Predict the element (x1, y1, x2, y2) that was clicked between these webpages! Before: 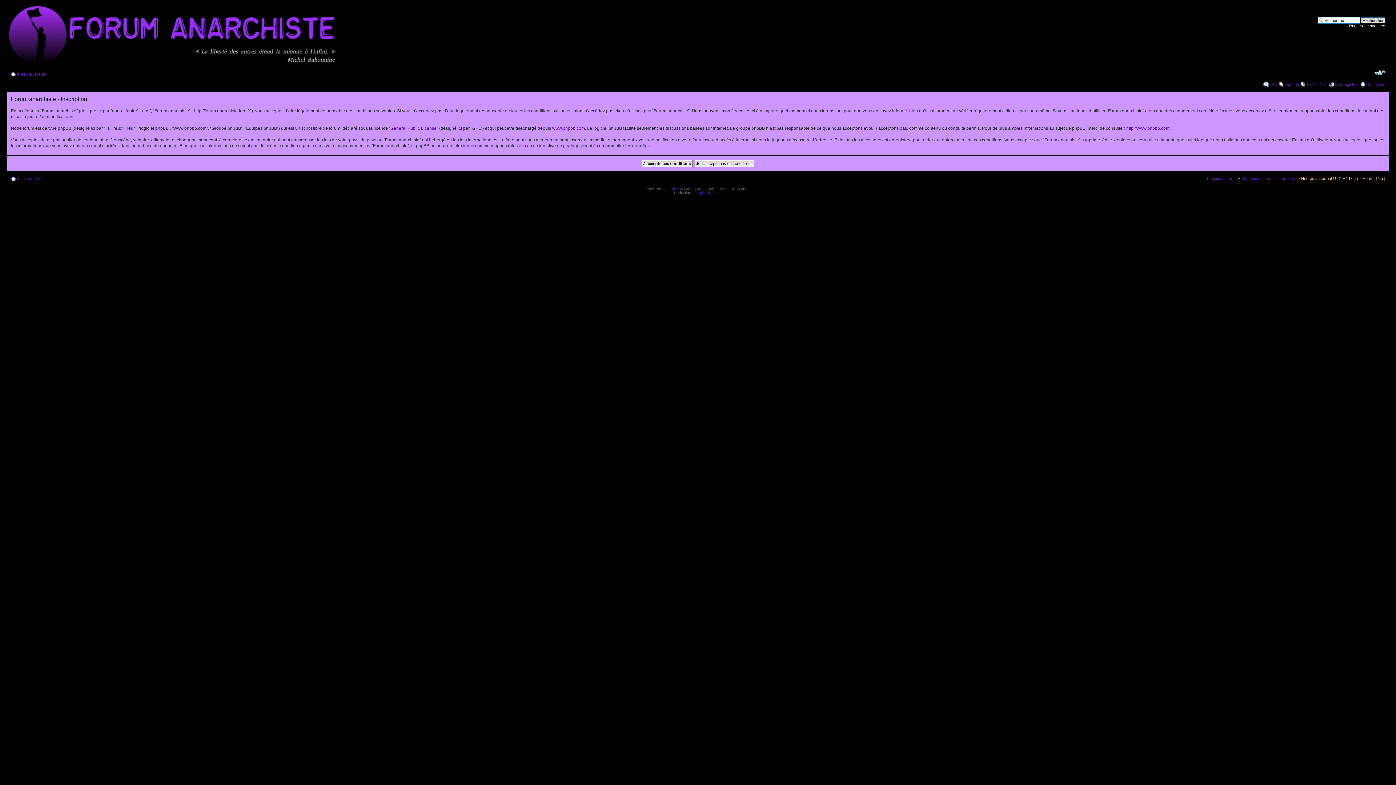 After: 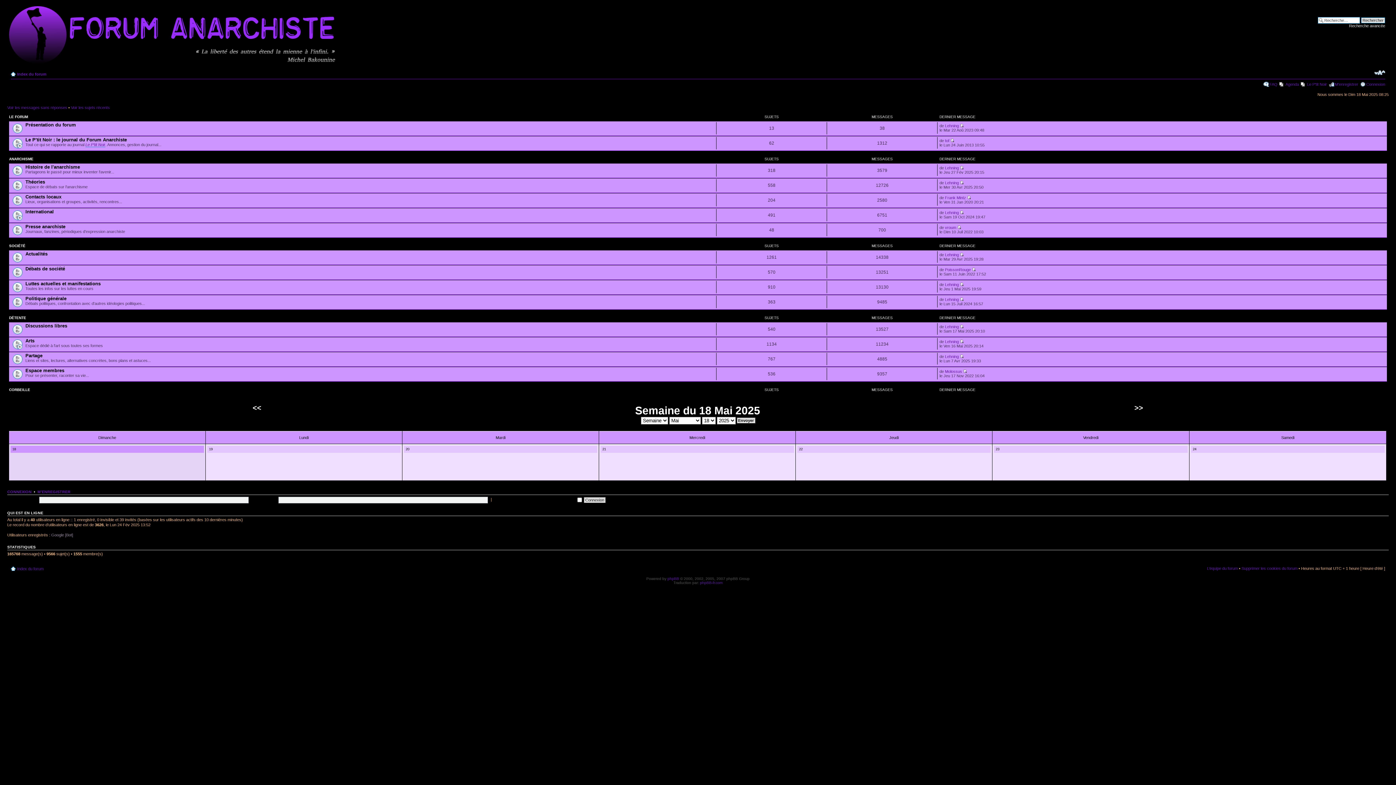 Action: bbox: (17, 72, 46, 76) label: Index du forum